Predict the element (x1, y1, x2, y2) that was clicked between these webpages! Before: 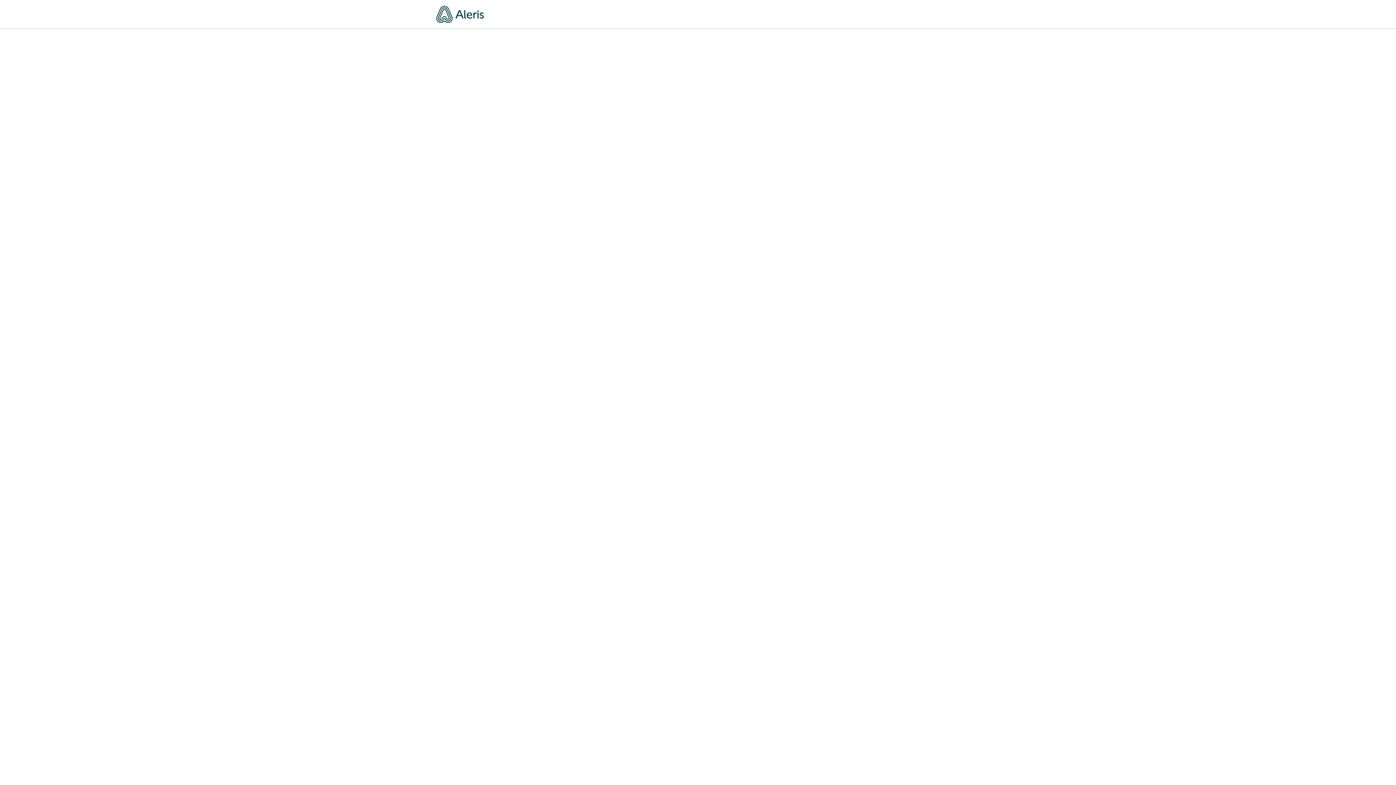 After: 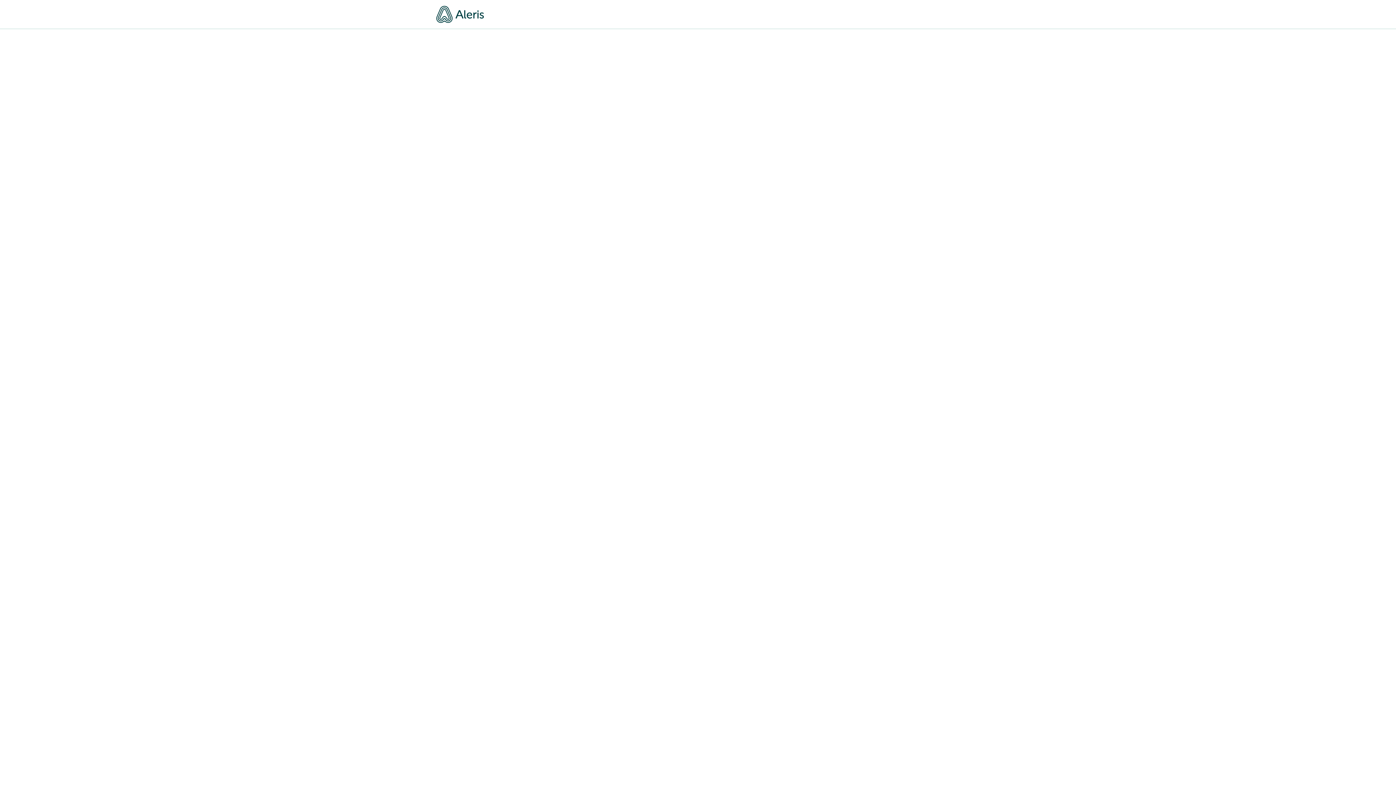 Action: label: Tjenester bbox: (770, 10, 795, 17)